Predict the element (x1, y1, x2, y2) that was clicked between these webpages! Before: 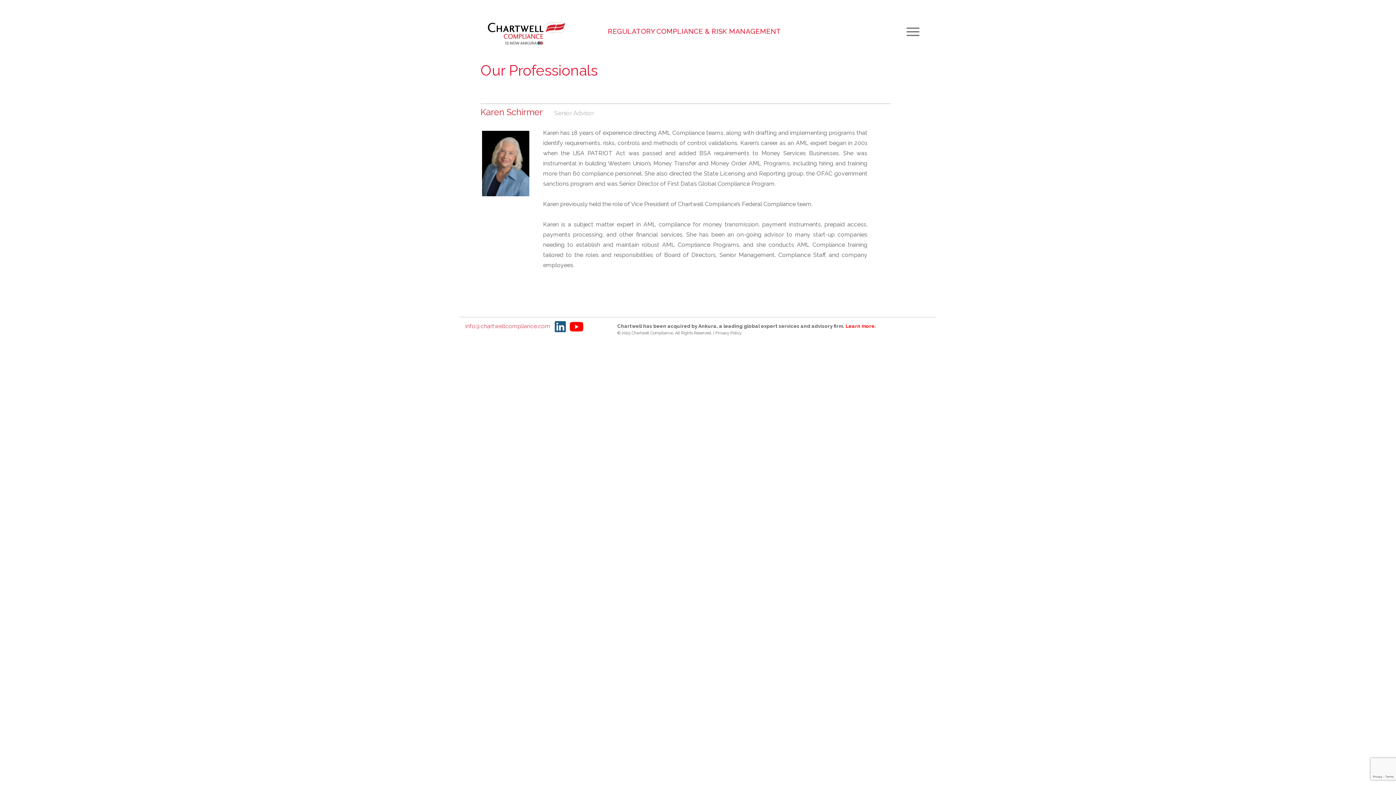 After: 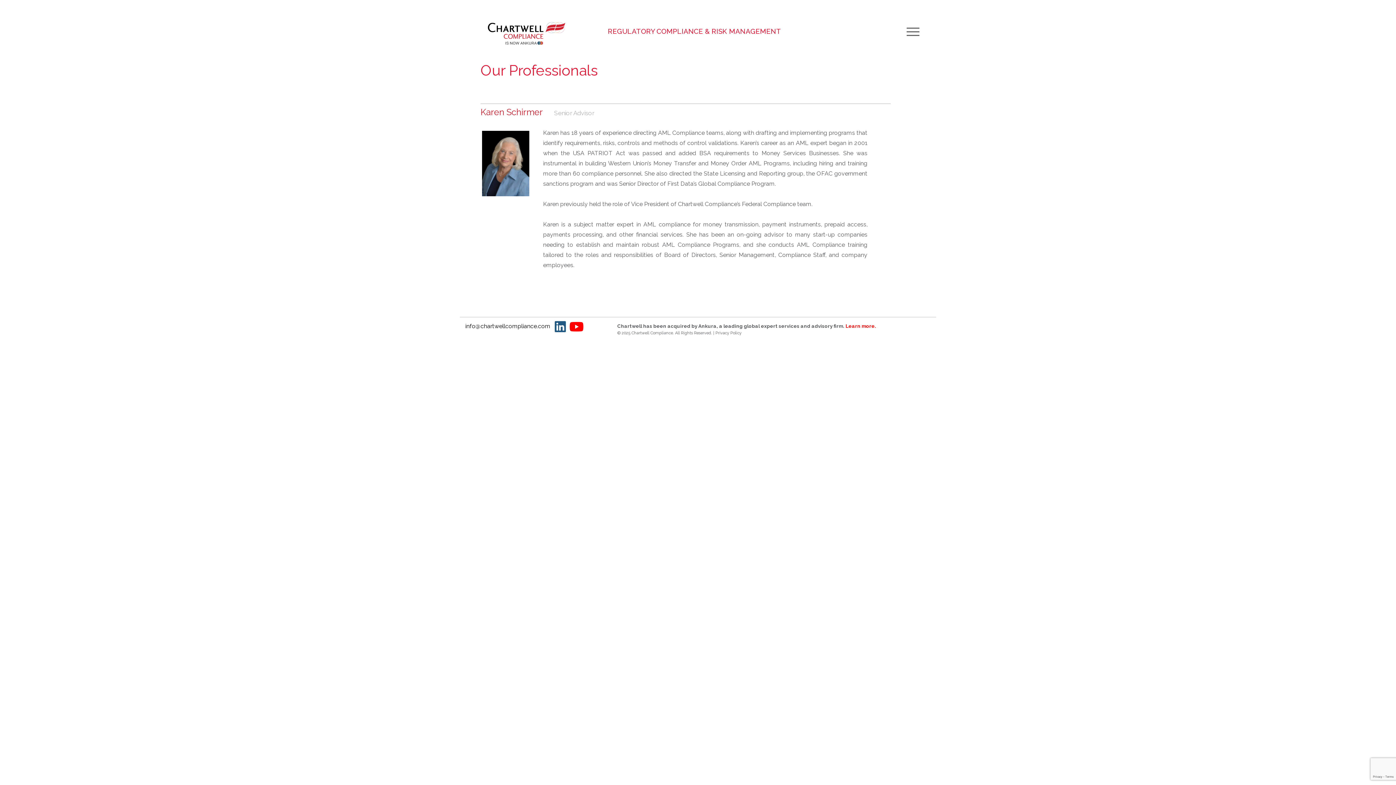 Action: label: info@chartwellcompliance.com bbox: (465, 322, 550, 329)